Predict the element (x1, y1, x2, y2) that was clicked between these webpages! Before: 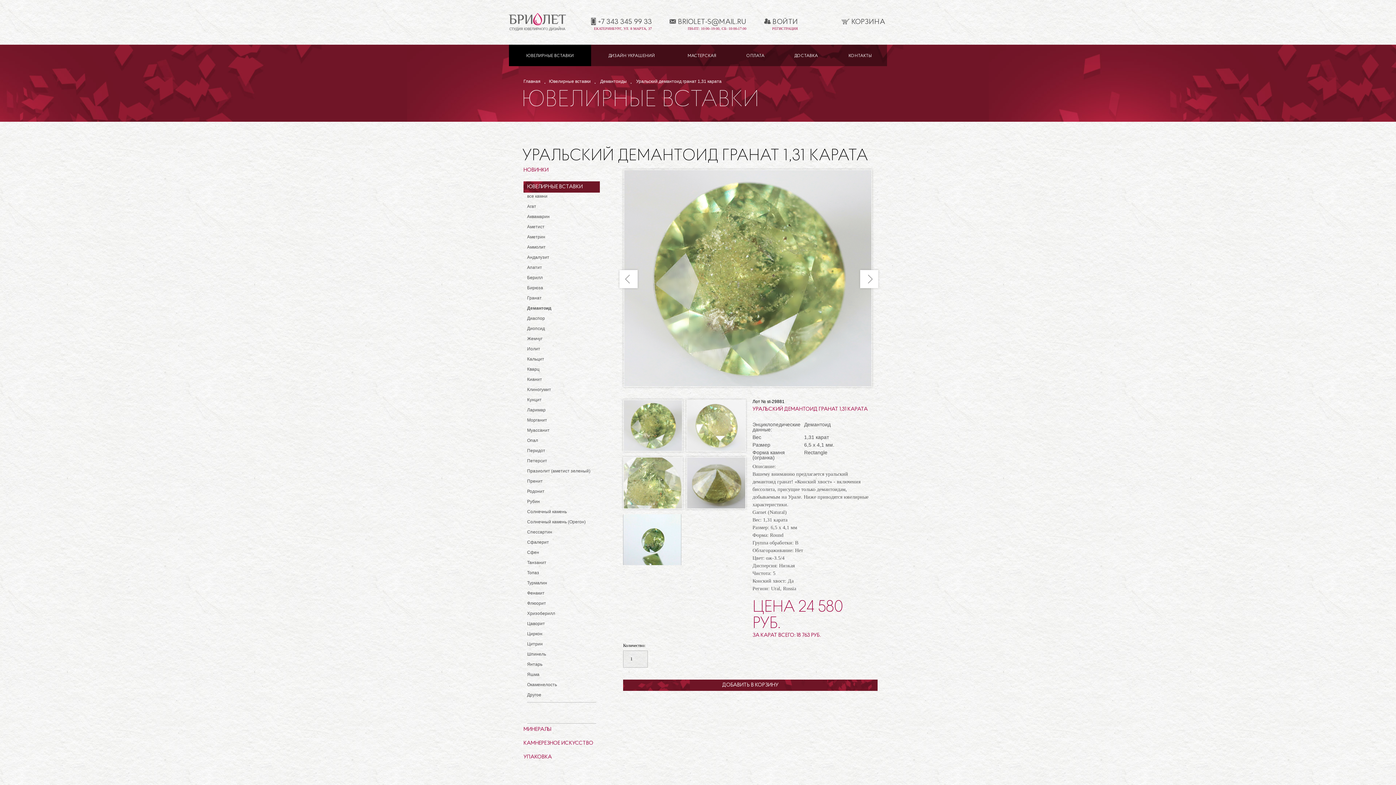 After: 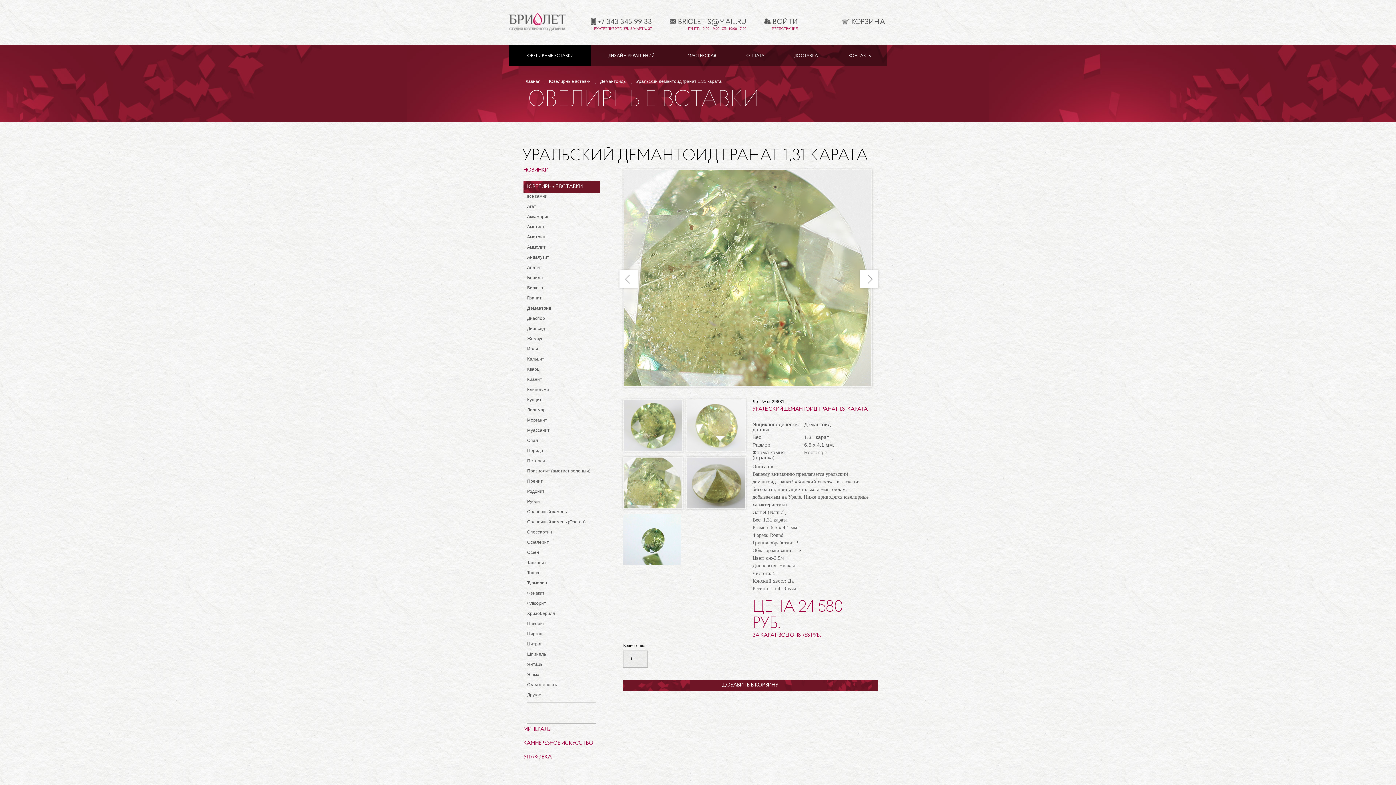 Action: bbox: (623, 505, 682, 510)